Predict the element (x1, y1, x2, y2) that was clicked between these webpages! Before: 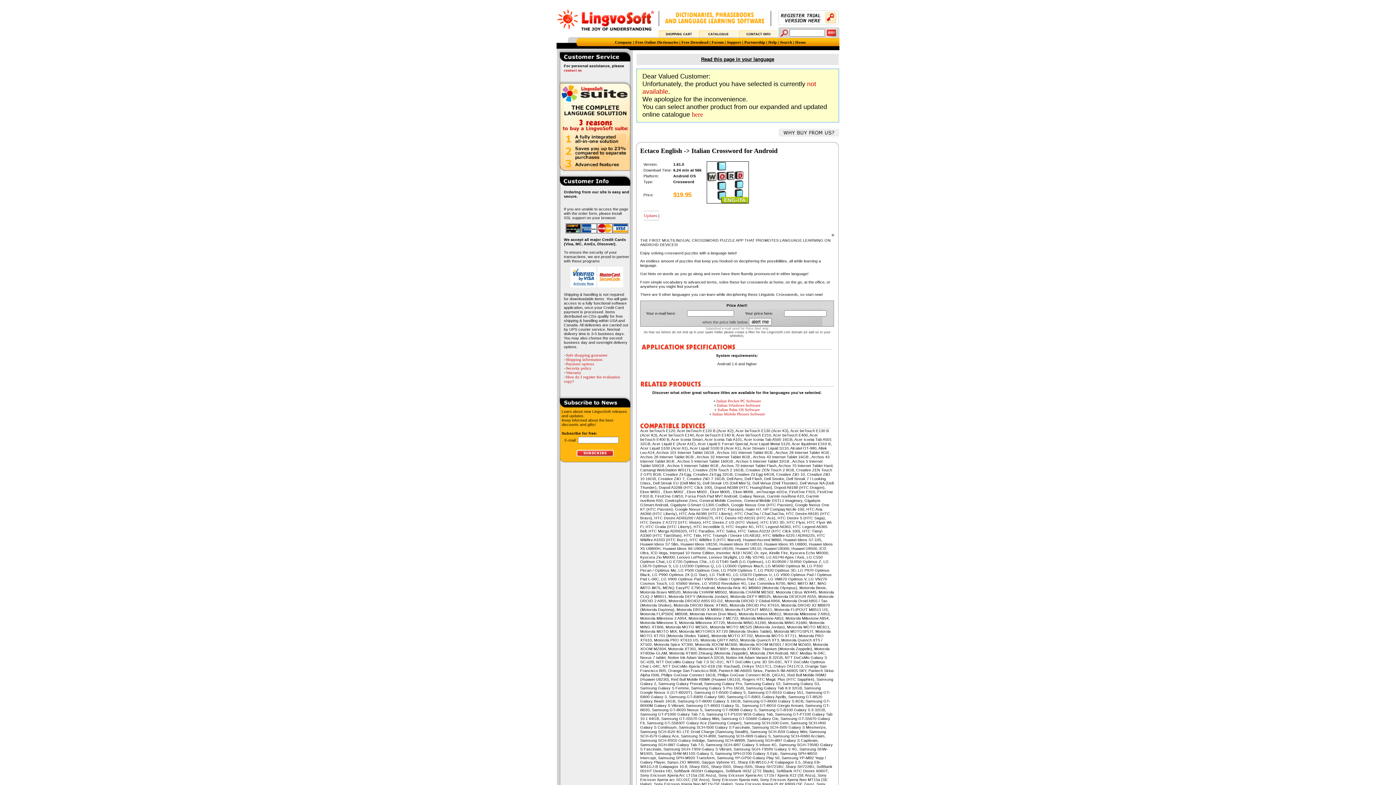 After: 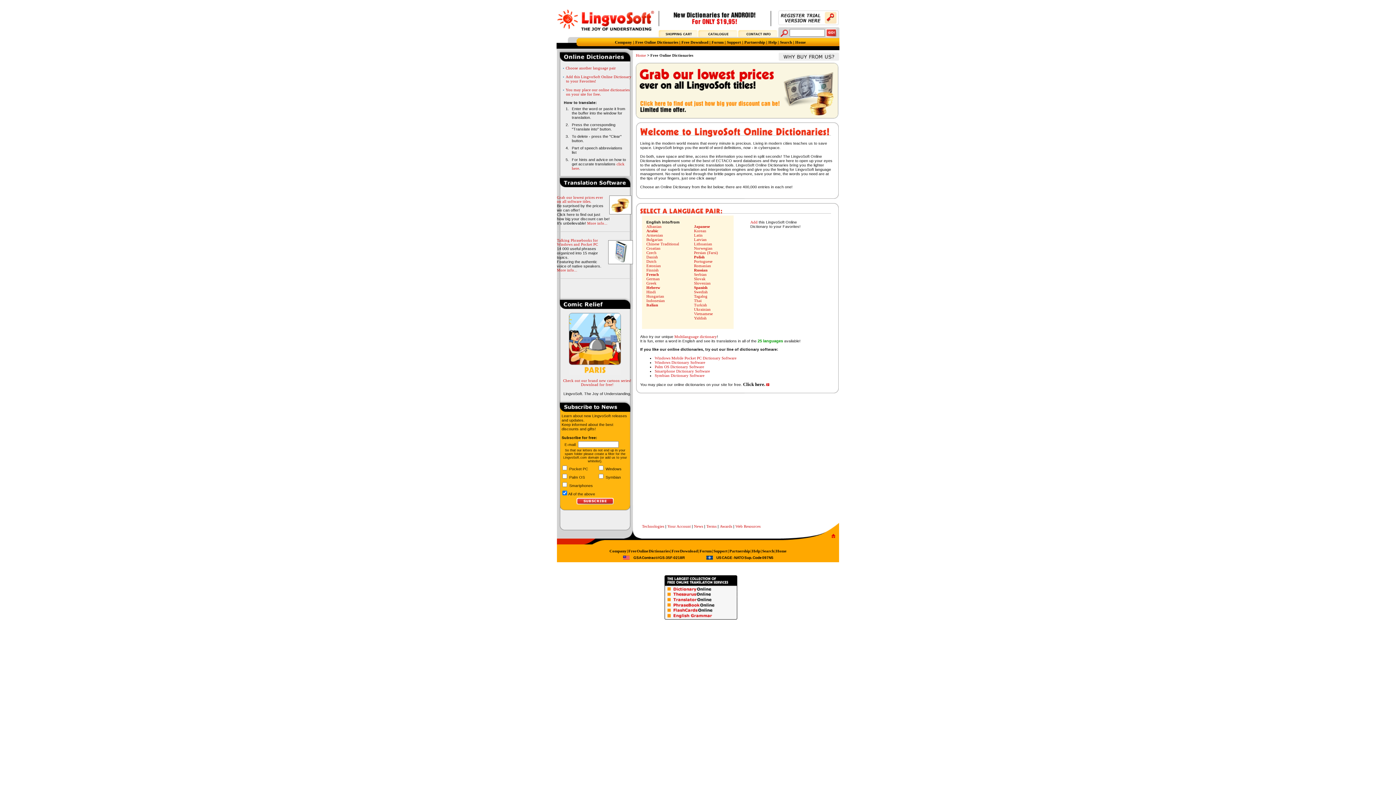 Action: label: Free Online Dictionaries bbox: (635, 40, 678, 44)